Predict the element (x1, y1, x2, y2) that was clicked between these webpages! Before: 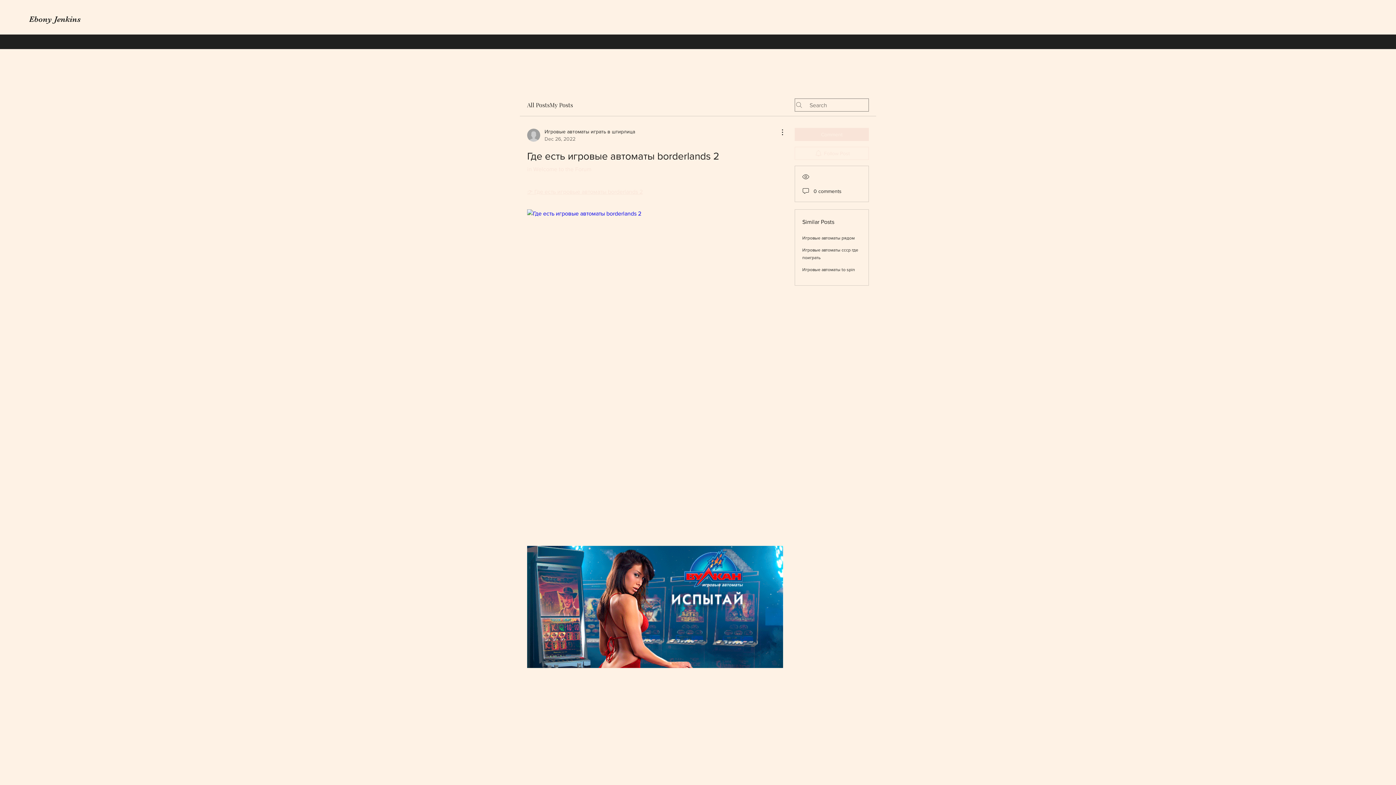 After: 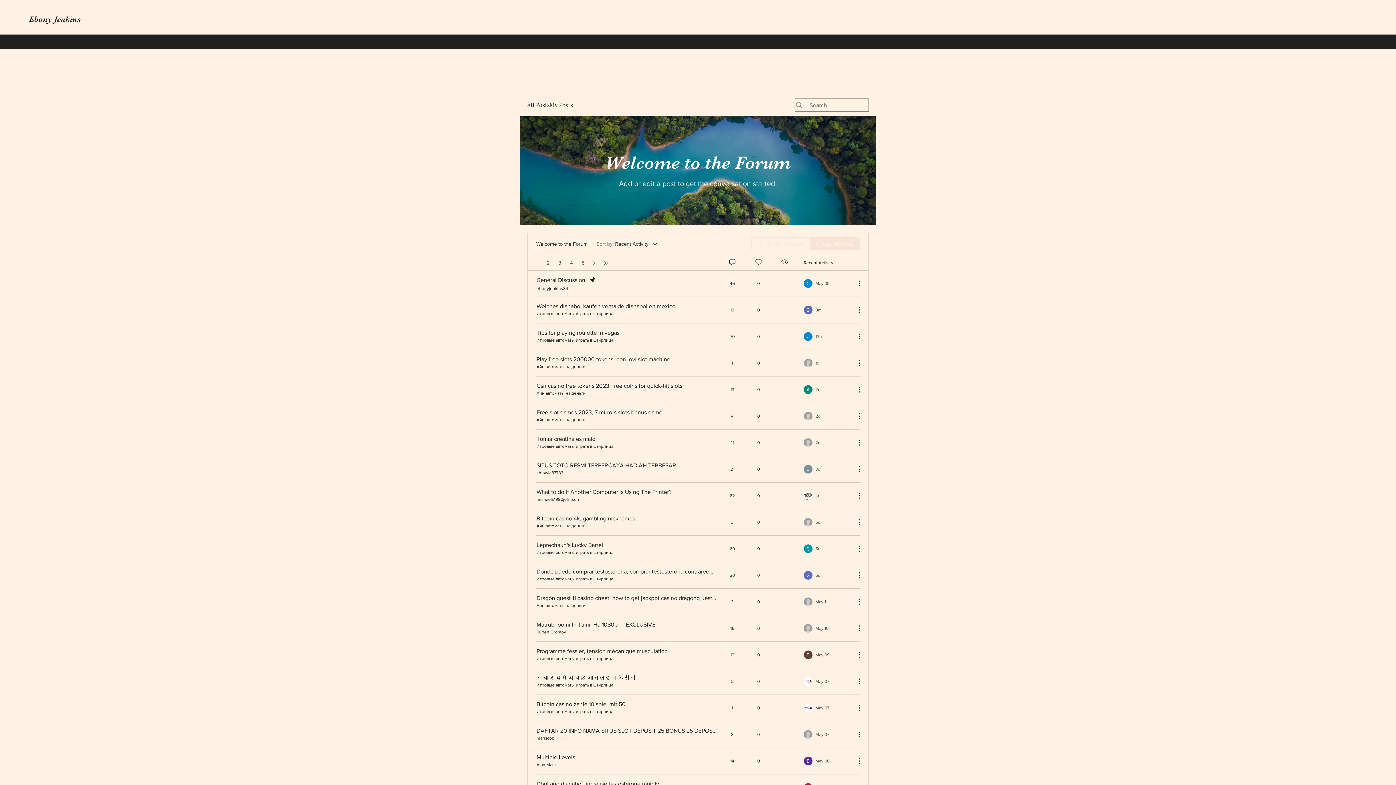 Action: bbox: (527, 166, 591, 172) label: in Welcome to the Forum